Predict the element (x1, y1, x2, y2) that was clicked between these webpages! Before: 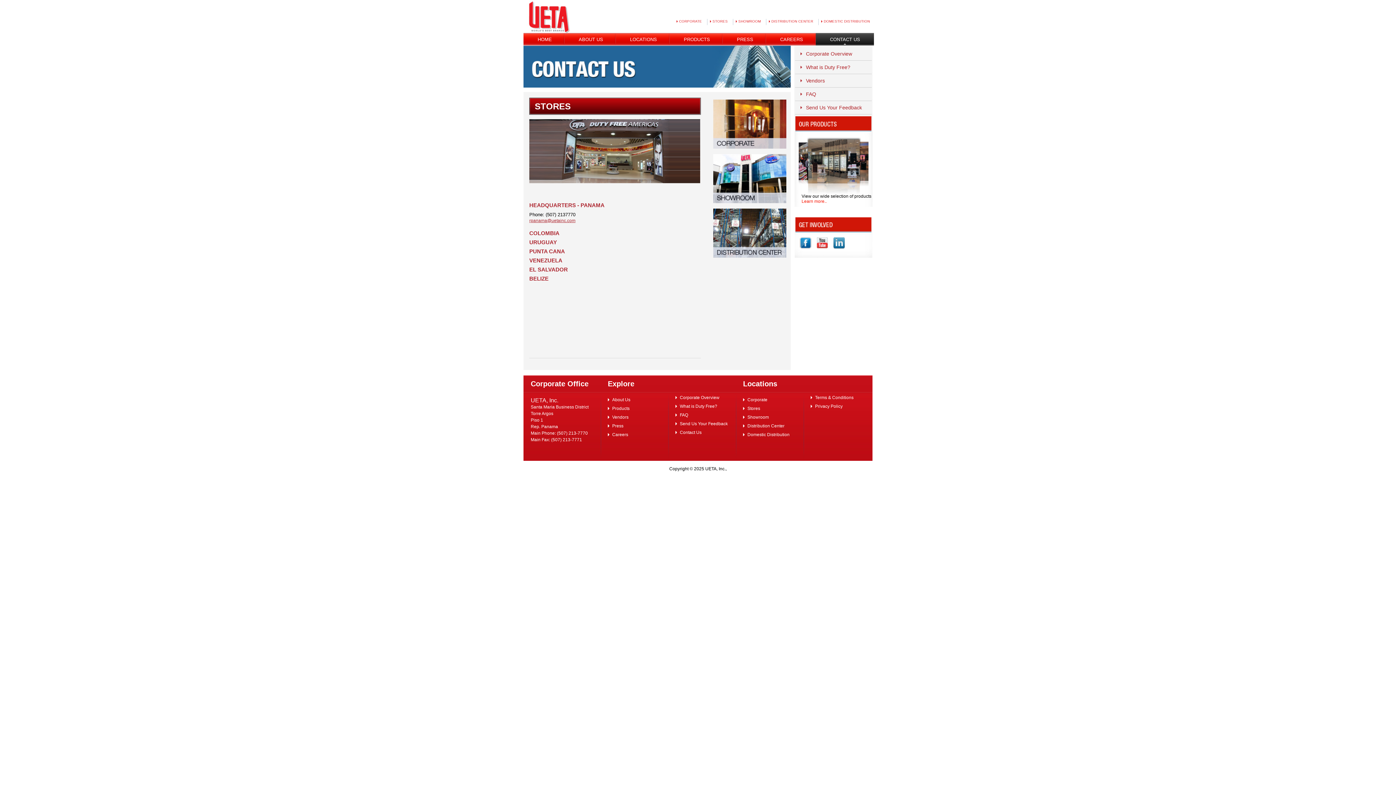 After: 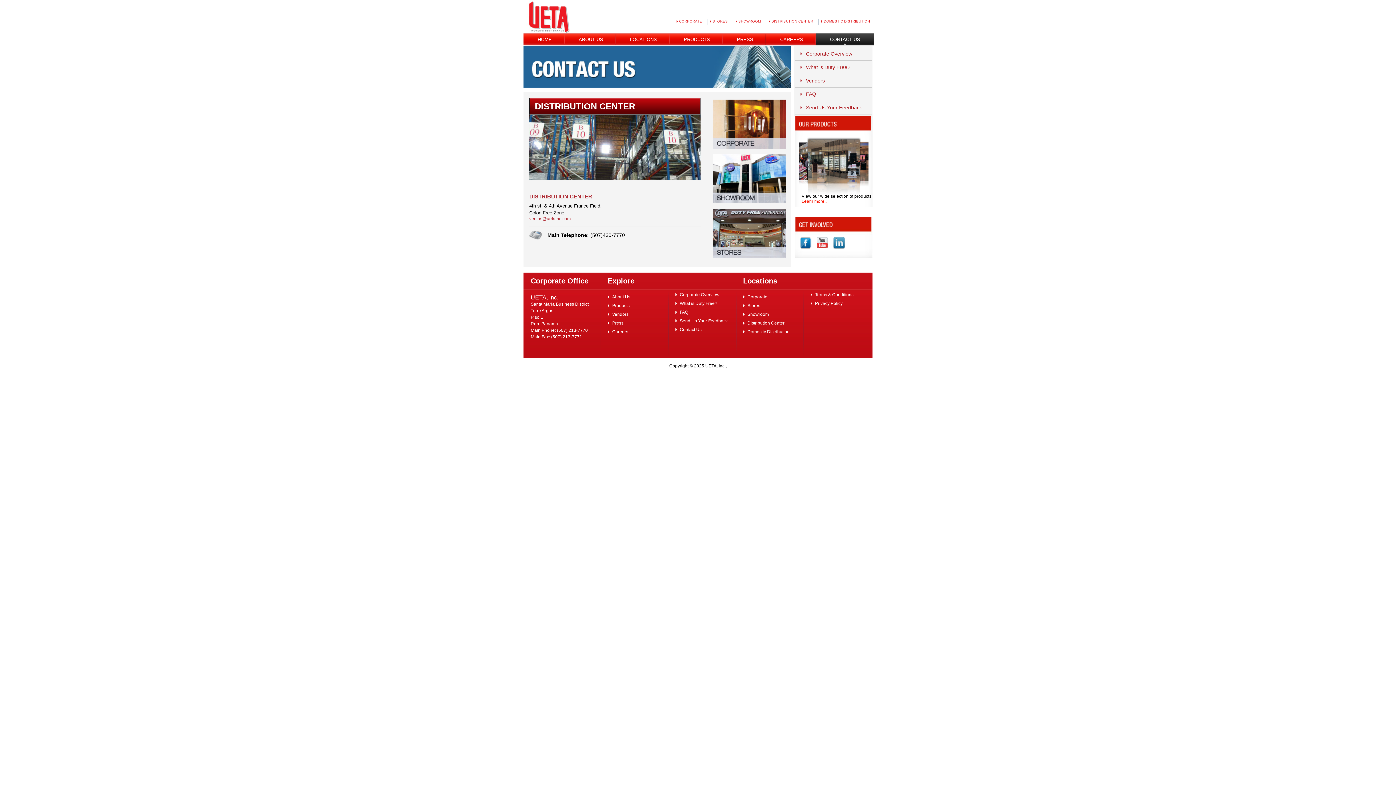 Action: bbox: (747, 423, 784, 428) label: Distribution Center